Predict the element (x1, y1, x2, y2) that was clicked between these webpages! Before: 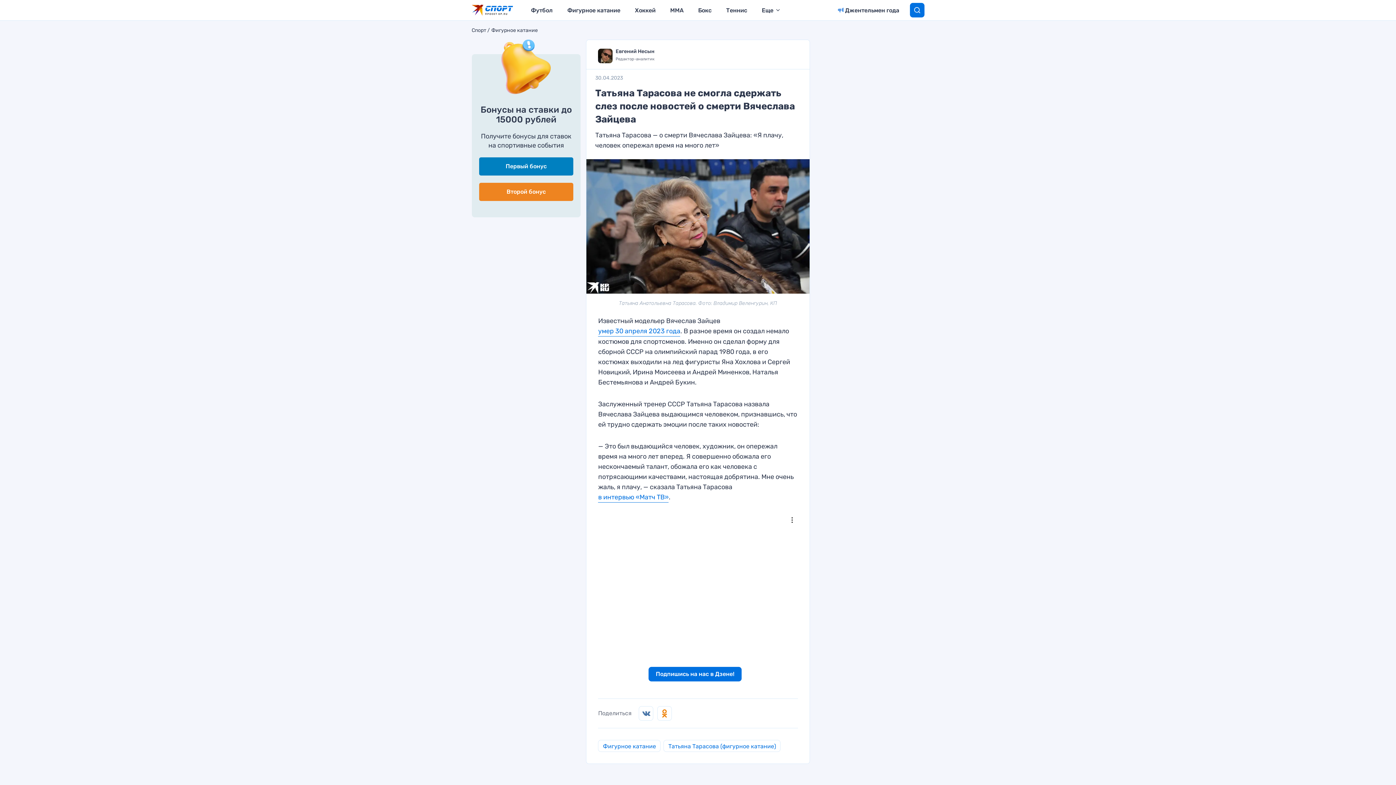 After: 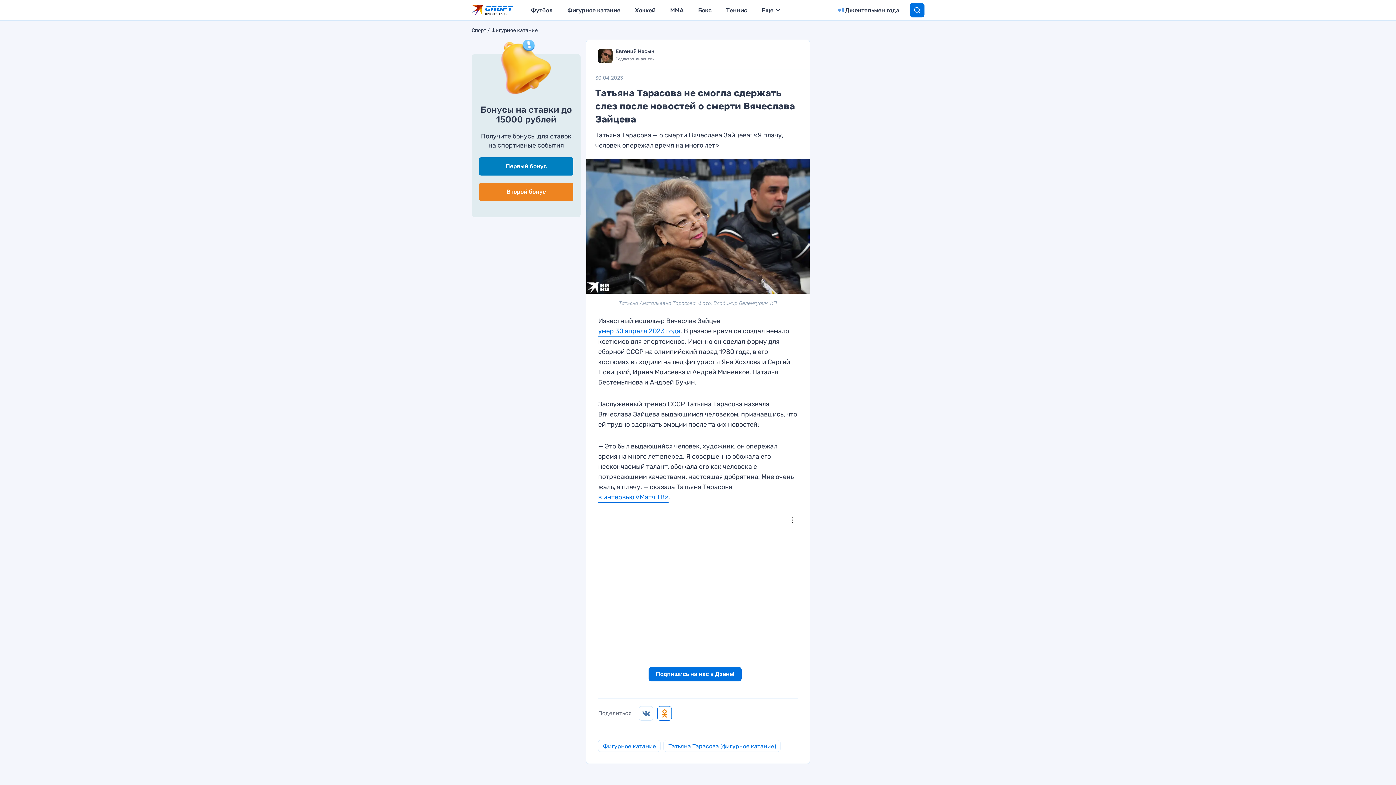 Action: bbox: (657, 706, 672, 721)